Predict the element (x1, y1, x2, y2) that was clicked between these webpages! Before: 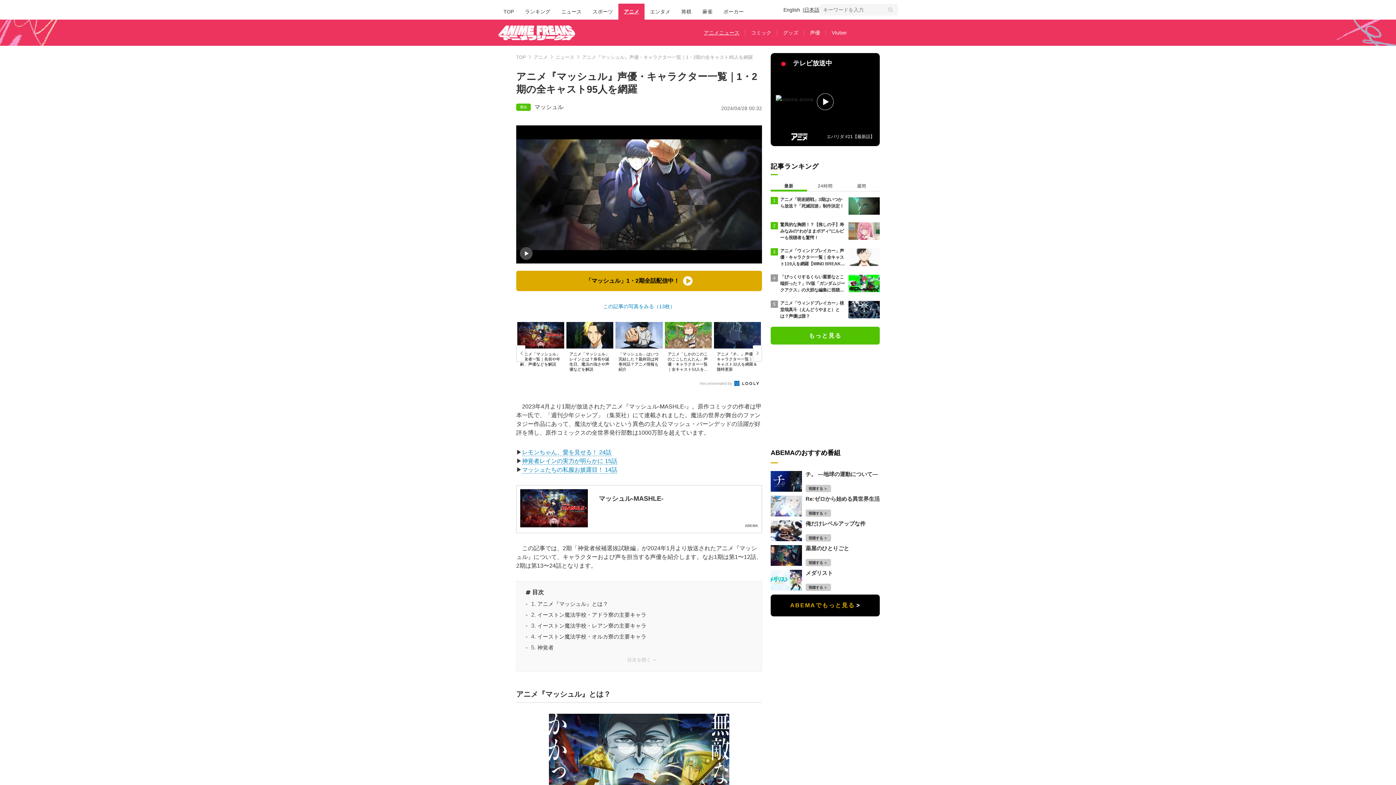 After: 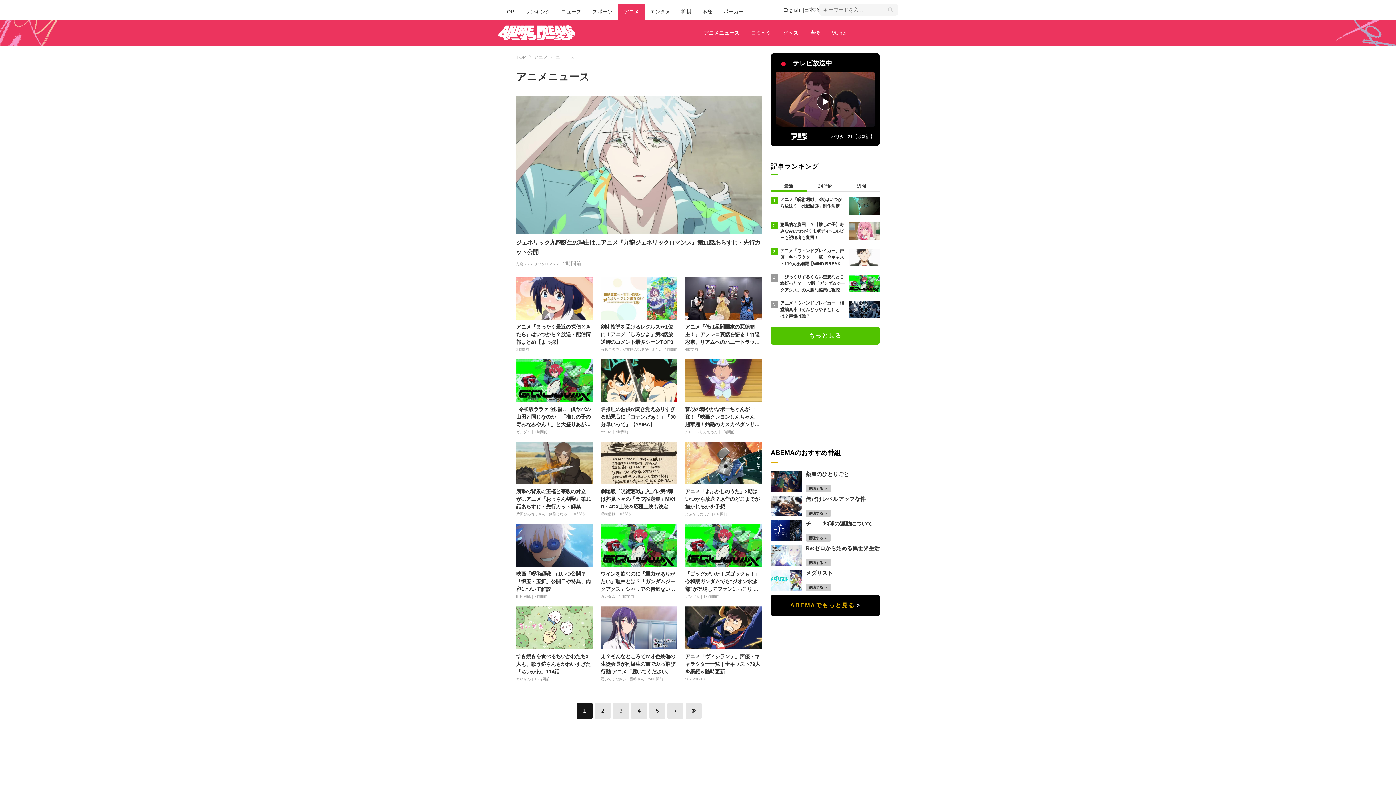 Action: label: アニメニュース bbox: (698, 28, 745, 37)